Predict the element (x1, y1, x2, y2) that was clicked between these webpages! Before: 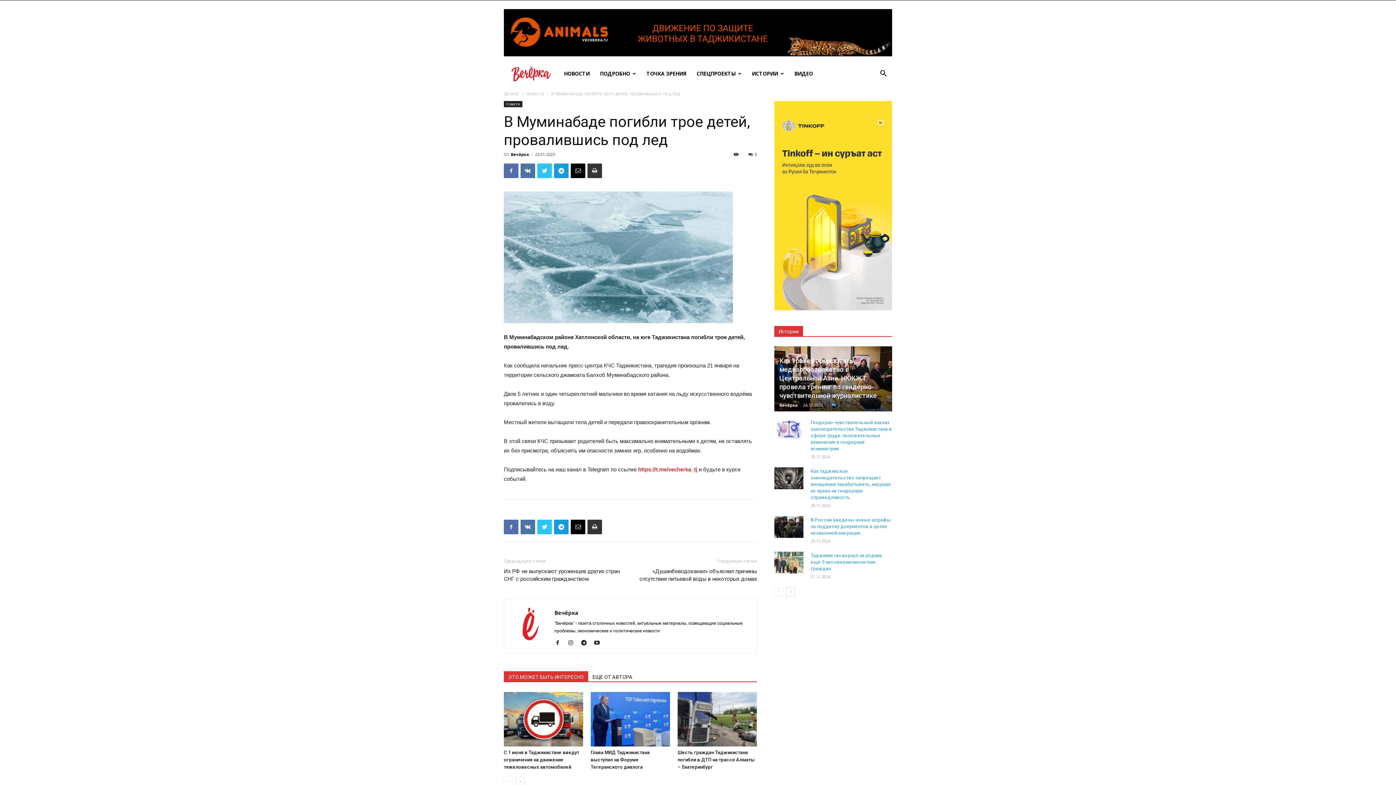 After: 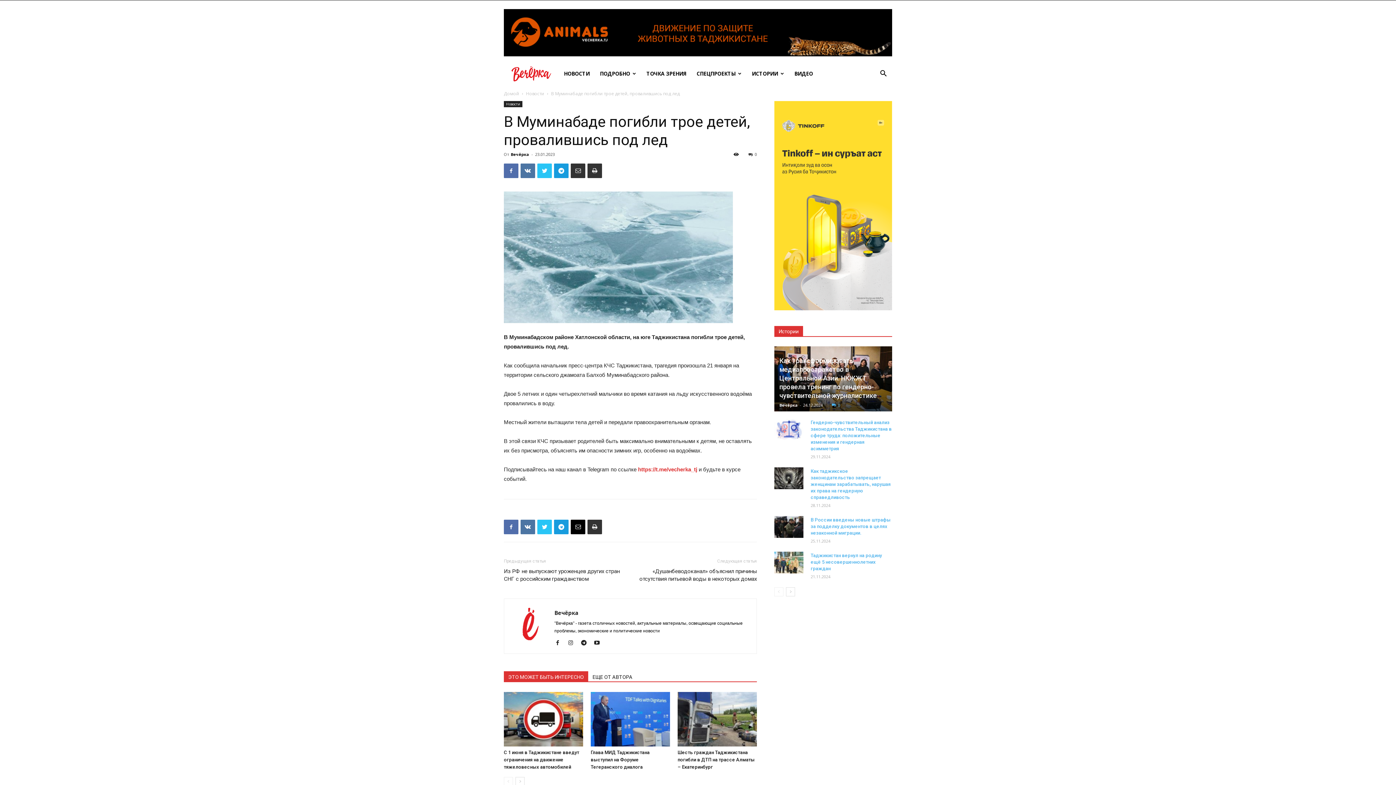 Action: bbox: (570, 163, 585, 178)